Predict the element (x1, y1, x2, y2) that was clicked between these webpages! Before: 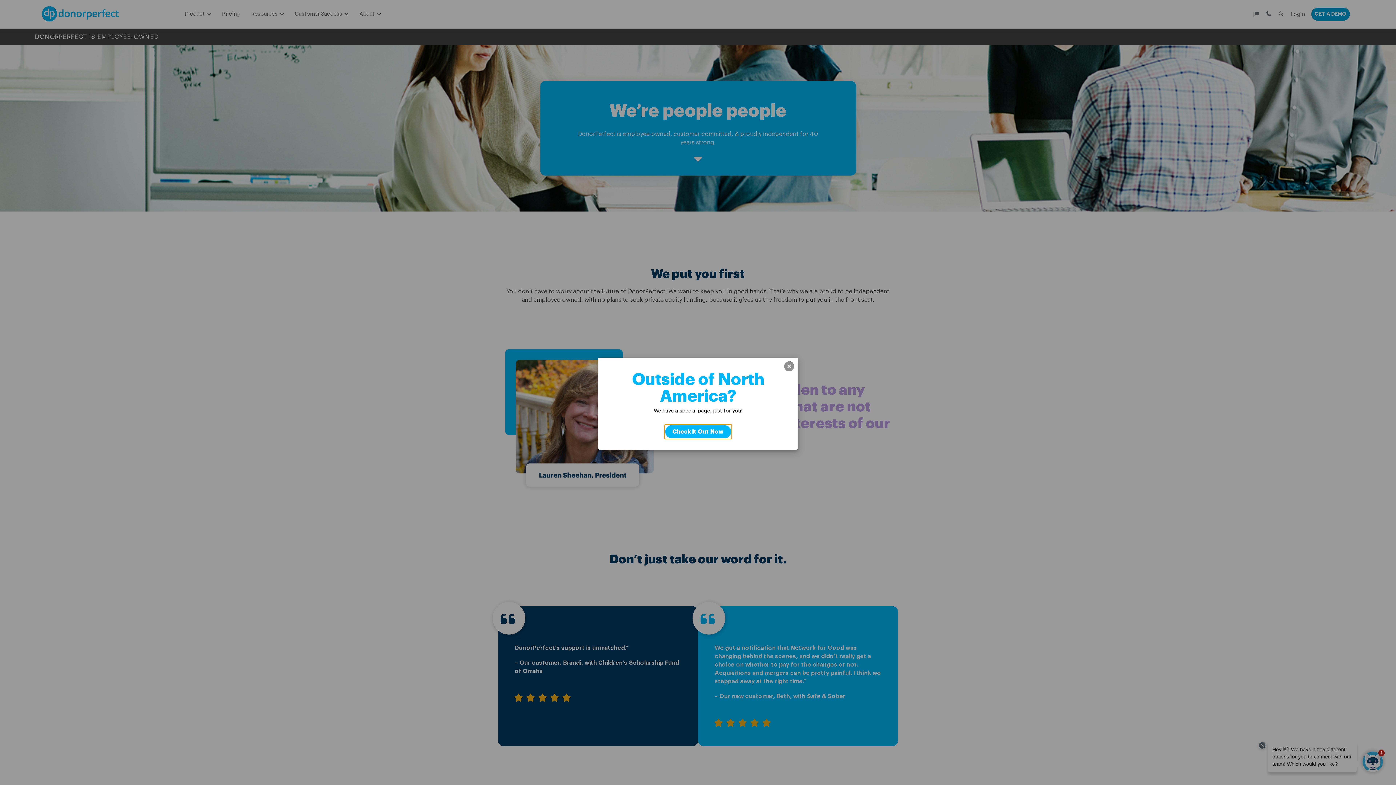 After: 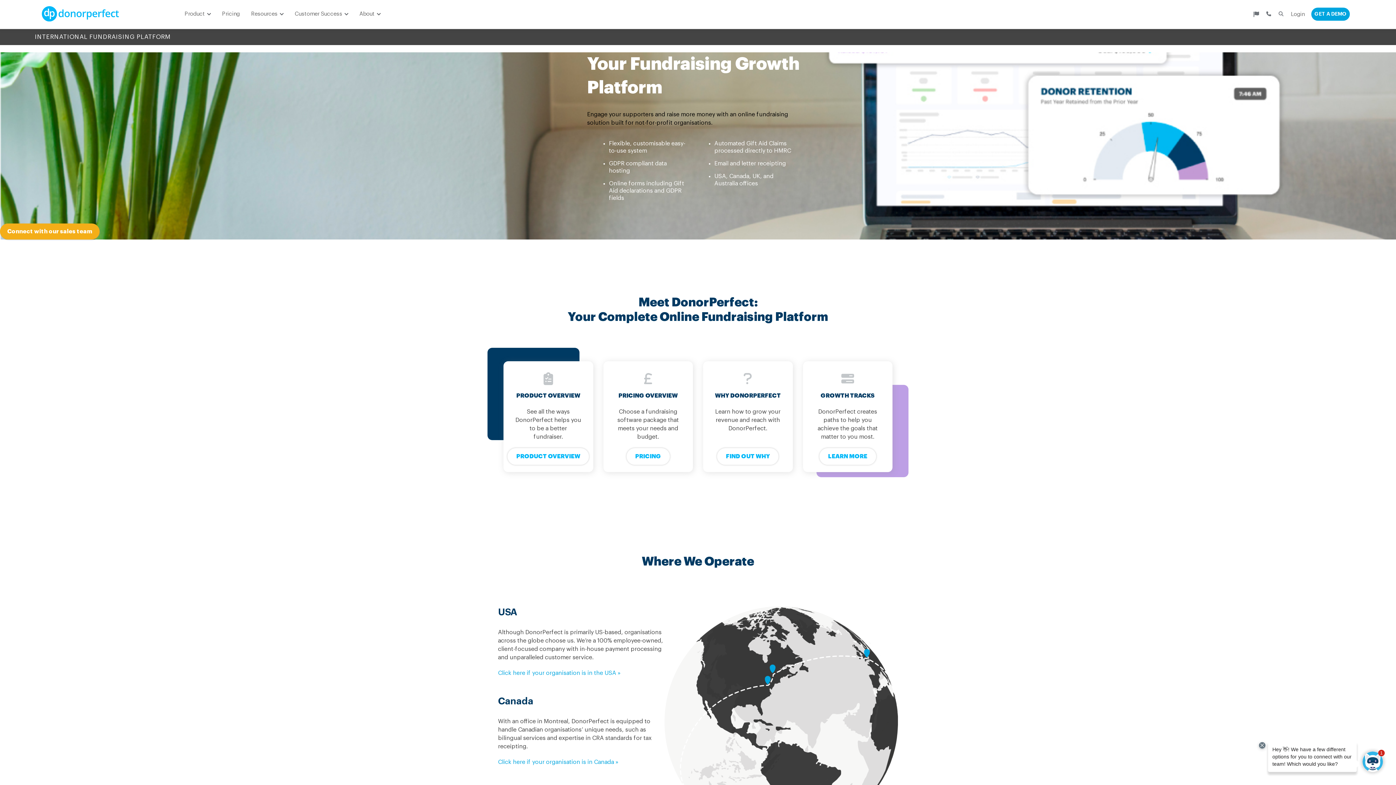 Action: label: Check It Out Now bbox: (664, 424, 731, 439)